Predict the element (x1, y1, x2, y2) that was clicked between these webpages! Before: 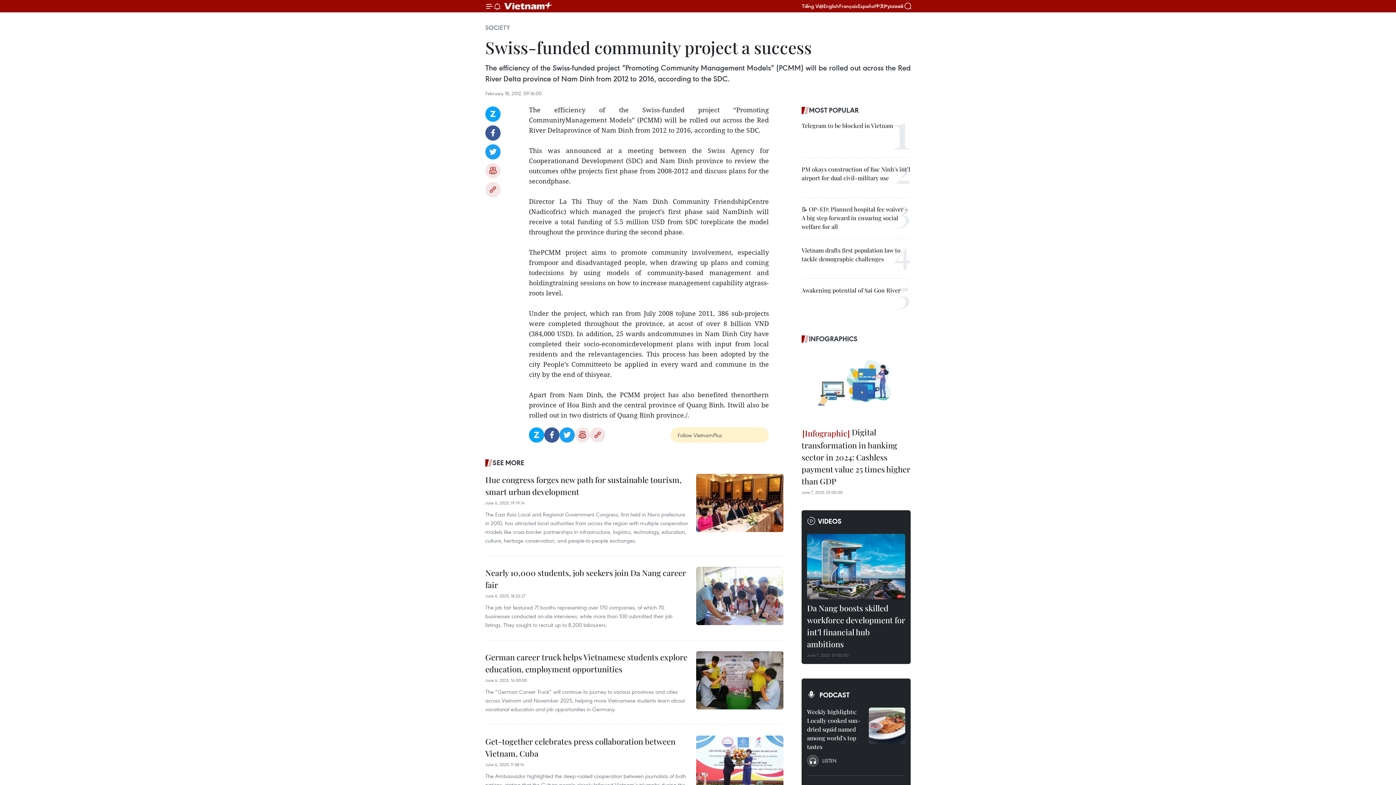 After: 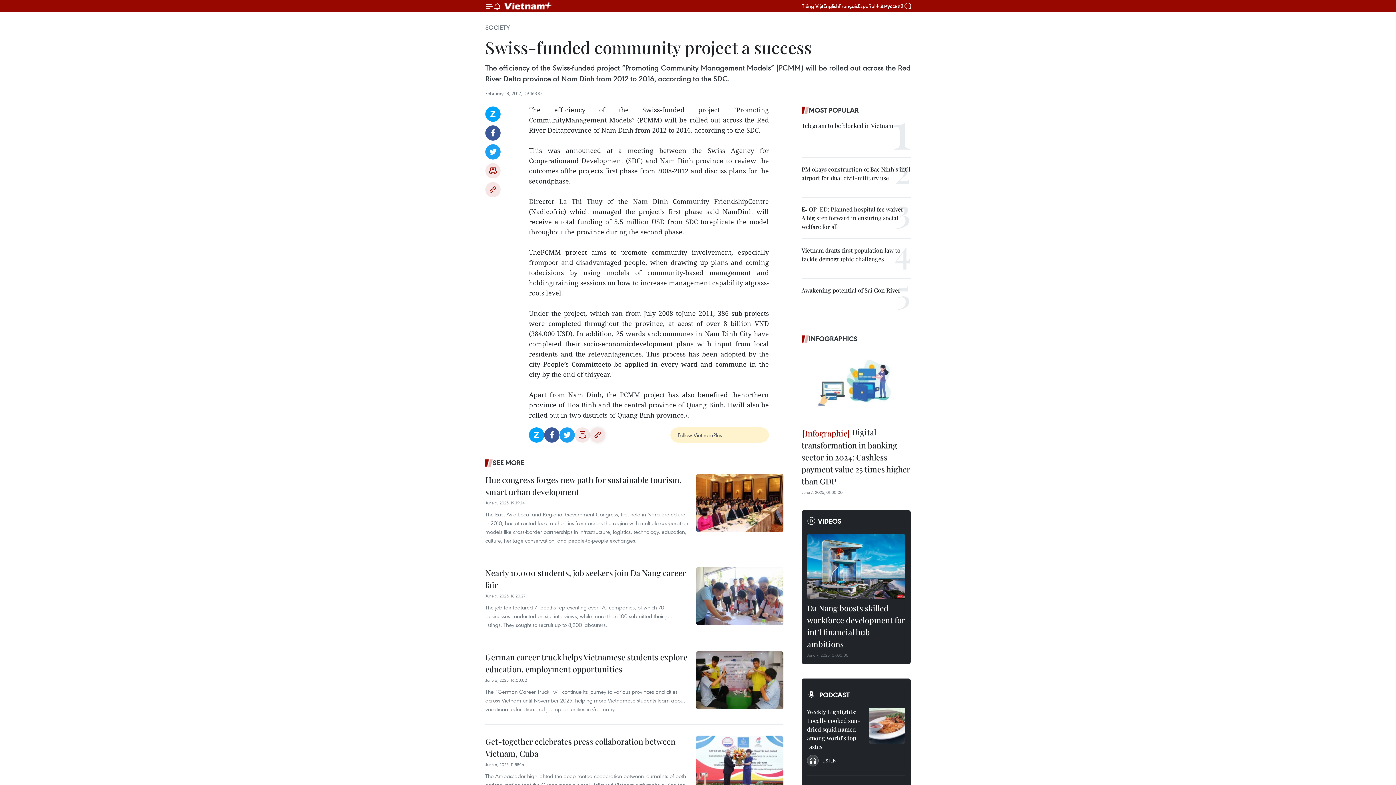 Action: label: Copy link bbox: (590, 427, 605, 442)